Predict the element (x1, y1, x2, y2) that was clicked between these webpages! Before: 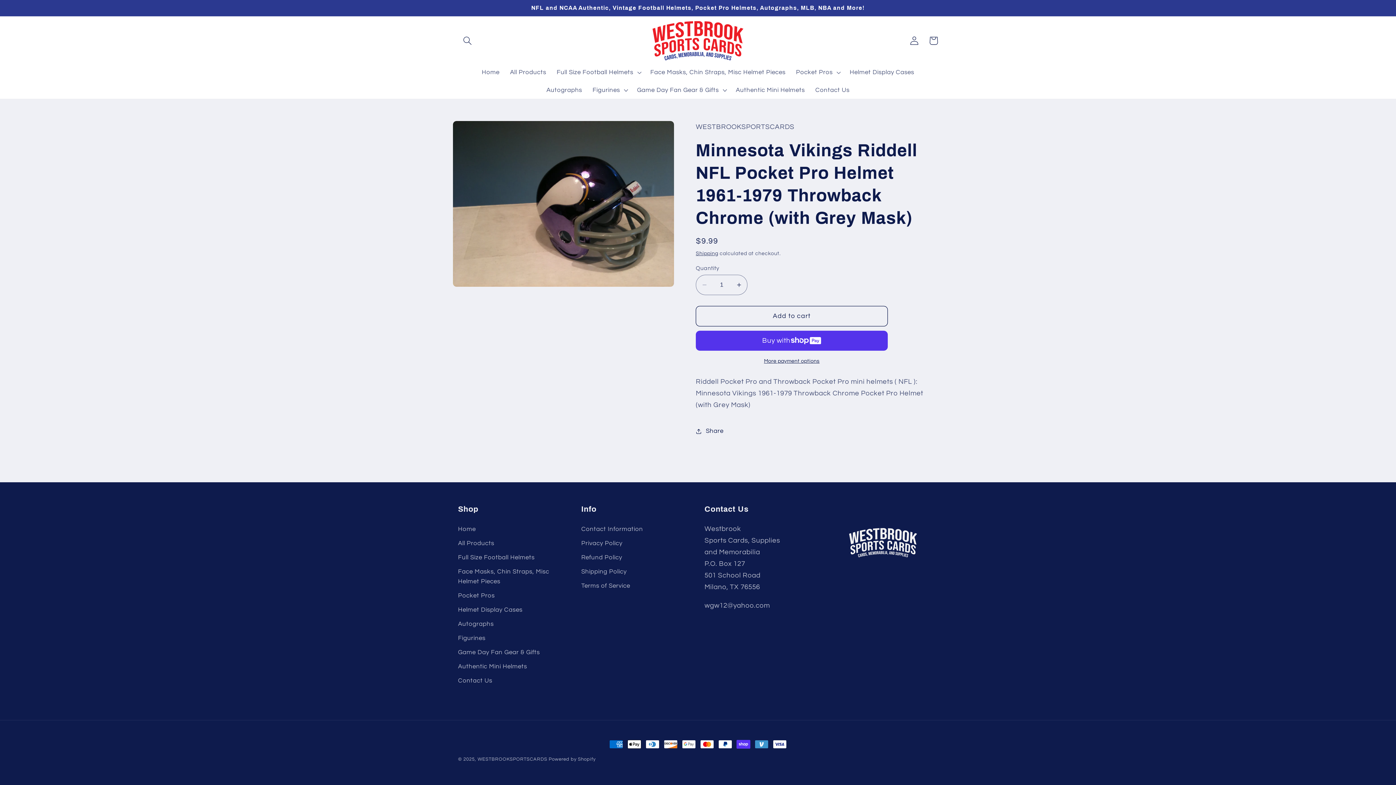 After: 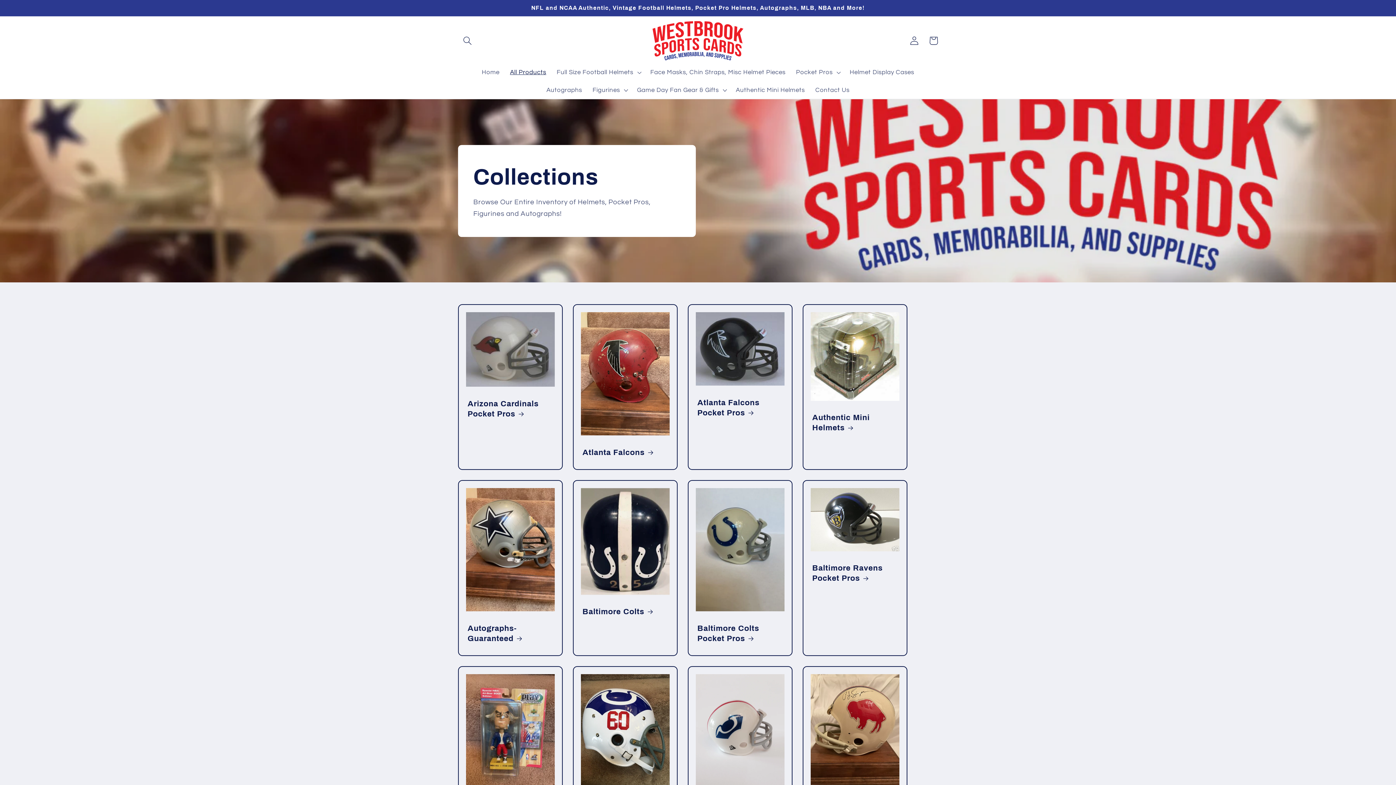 Action: bbox: (504, 63, 551, 81) label: All Products